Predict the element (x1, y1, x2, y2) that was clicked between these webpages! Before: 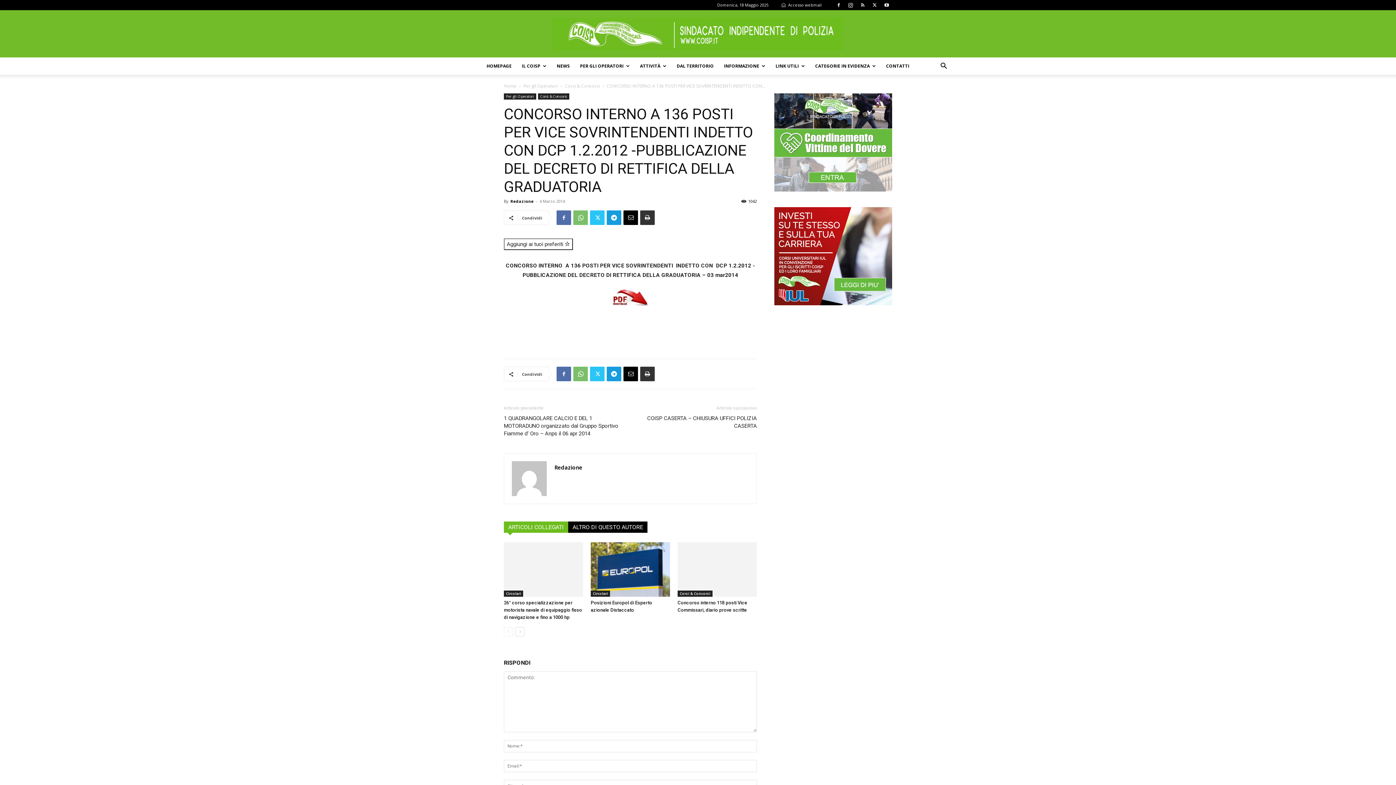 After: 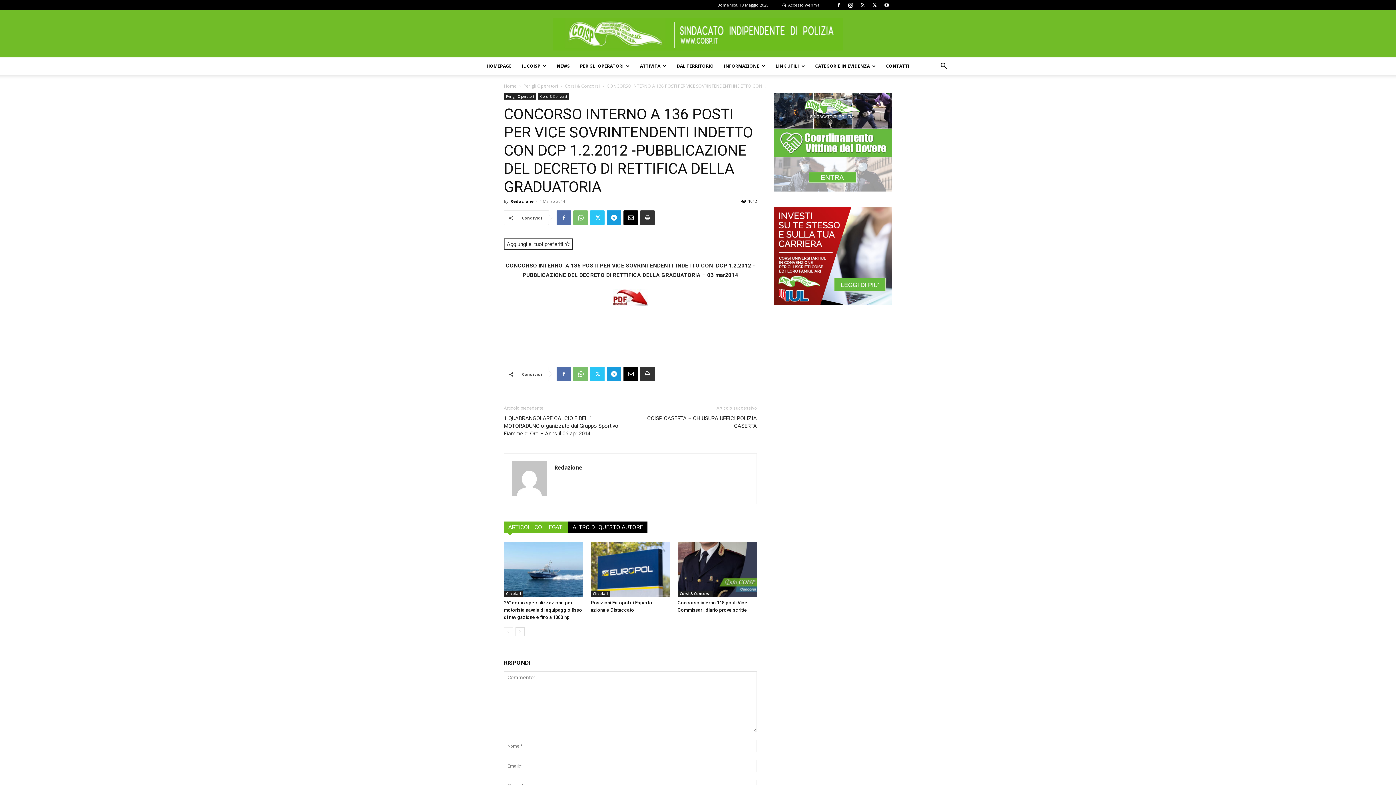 Action: bbox: (774, 300, 892, 306)